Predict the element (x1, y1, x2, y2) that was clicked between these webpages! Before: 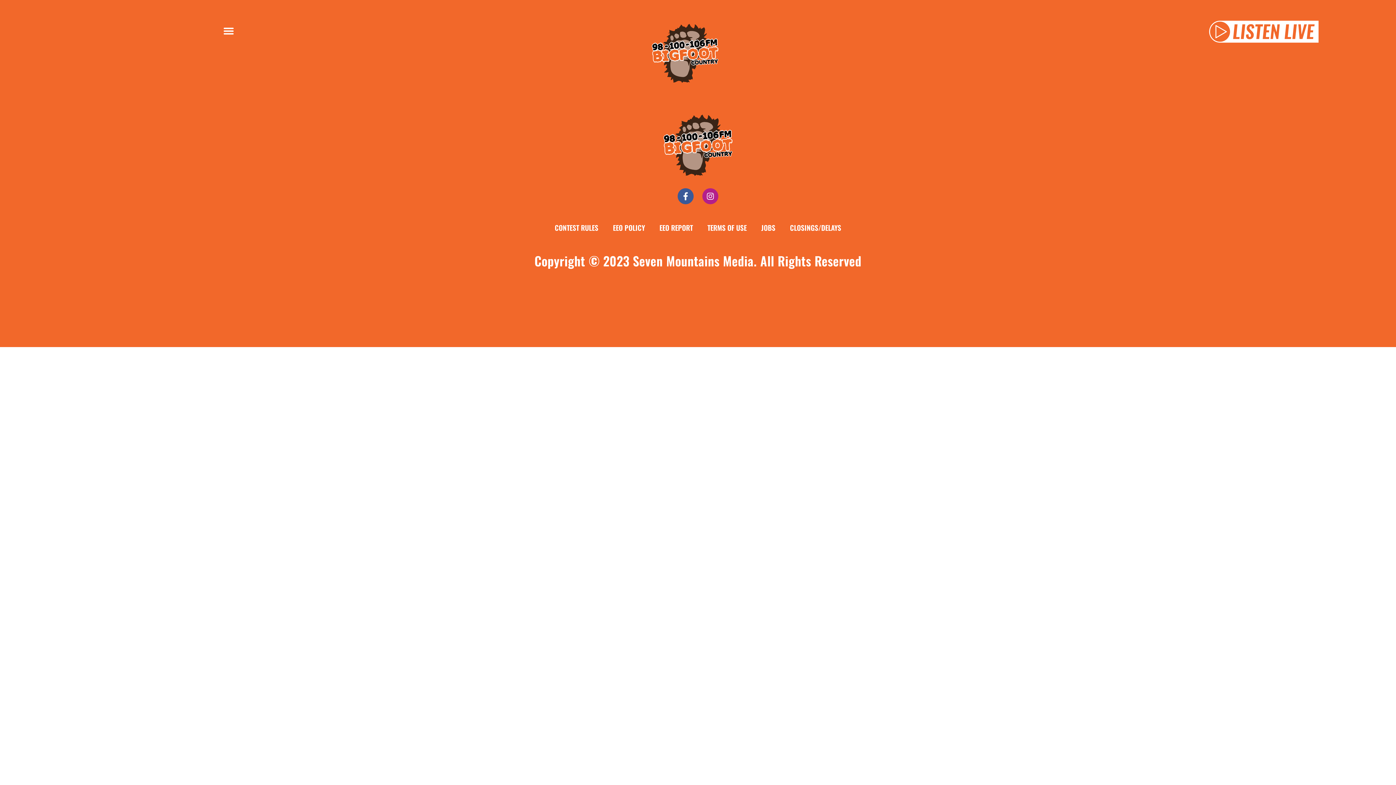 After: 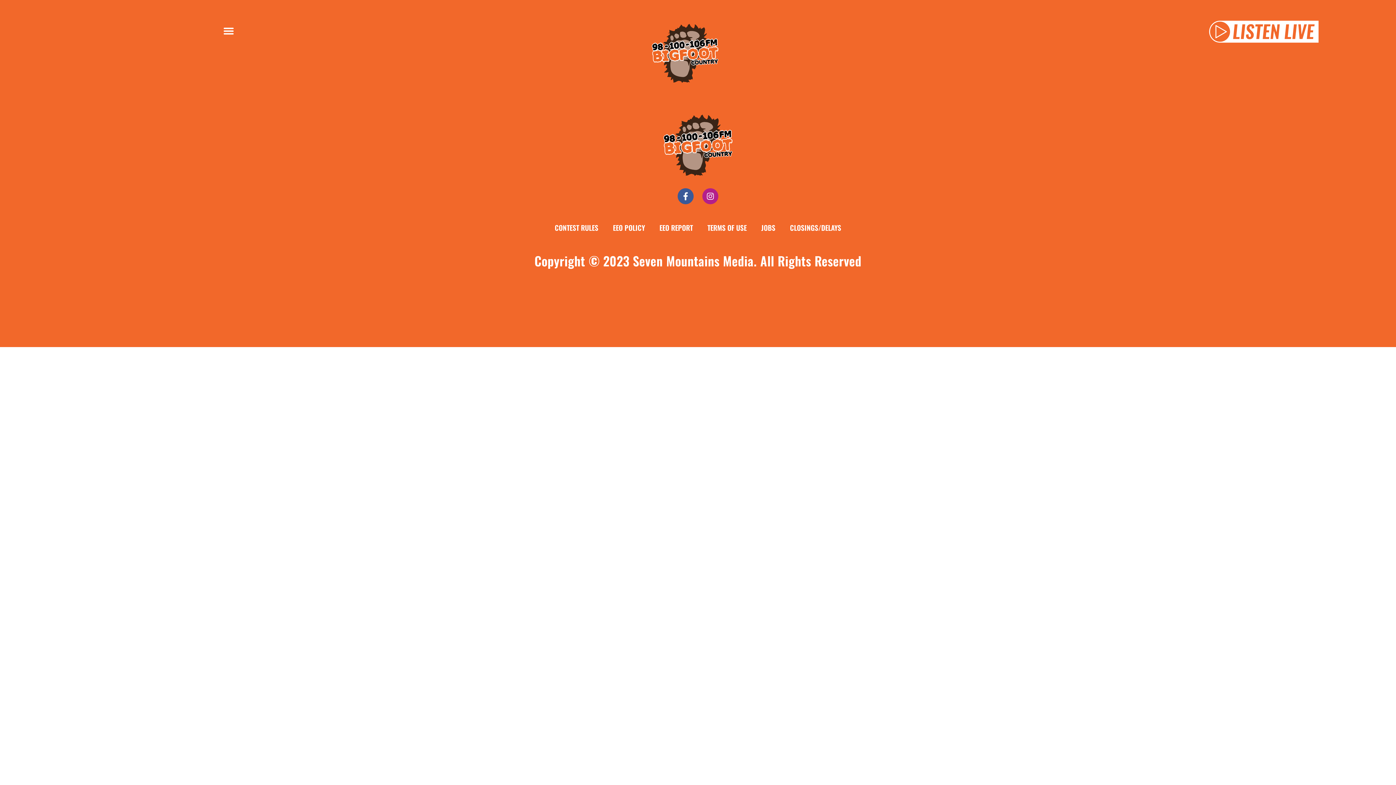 Action: bbox: (652, 219, 700, 236) label: EEO REPORT